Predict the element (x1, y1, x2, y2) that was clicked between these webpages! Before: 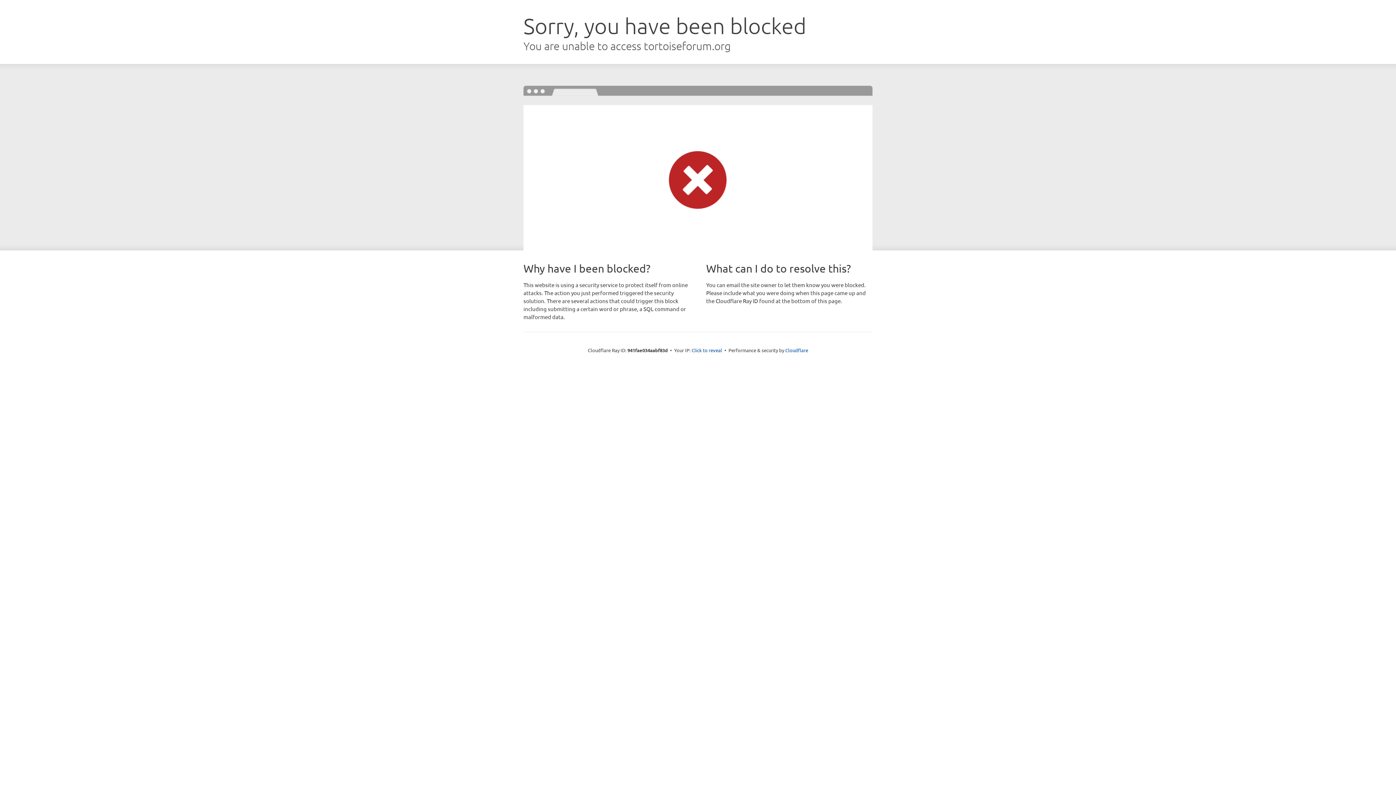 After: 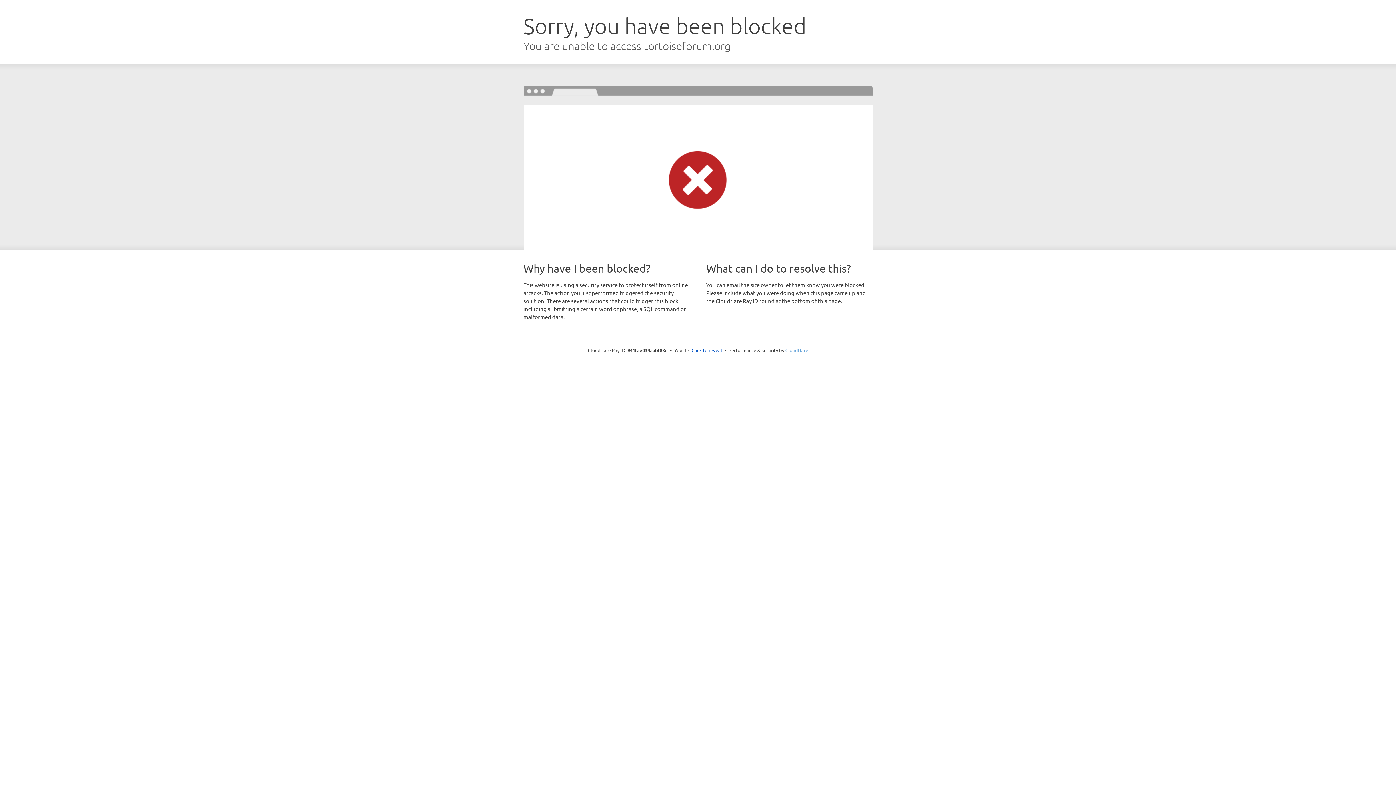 Action: label: Cloudflare bbox: (785, 347, 808, 353)